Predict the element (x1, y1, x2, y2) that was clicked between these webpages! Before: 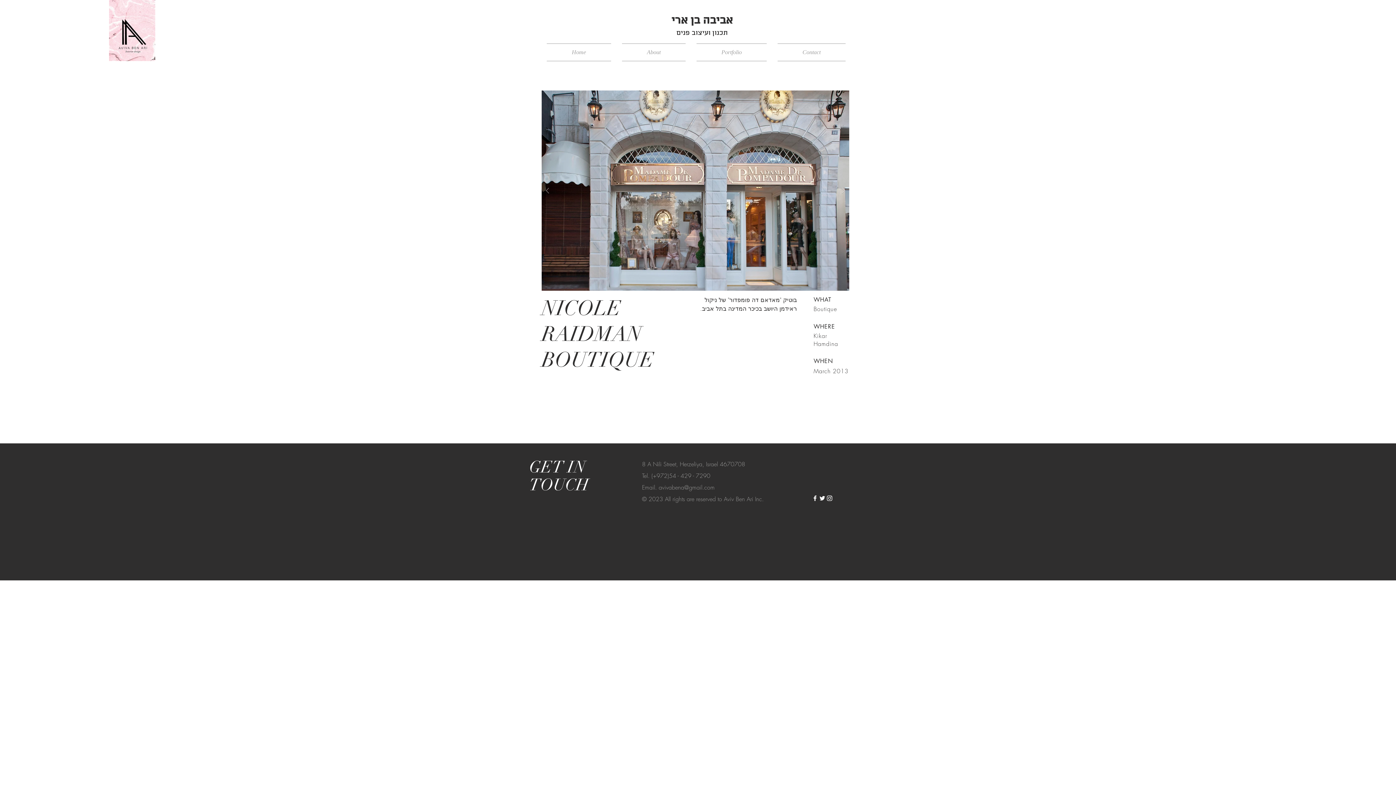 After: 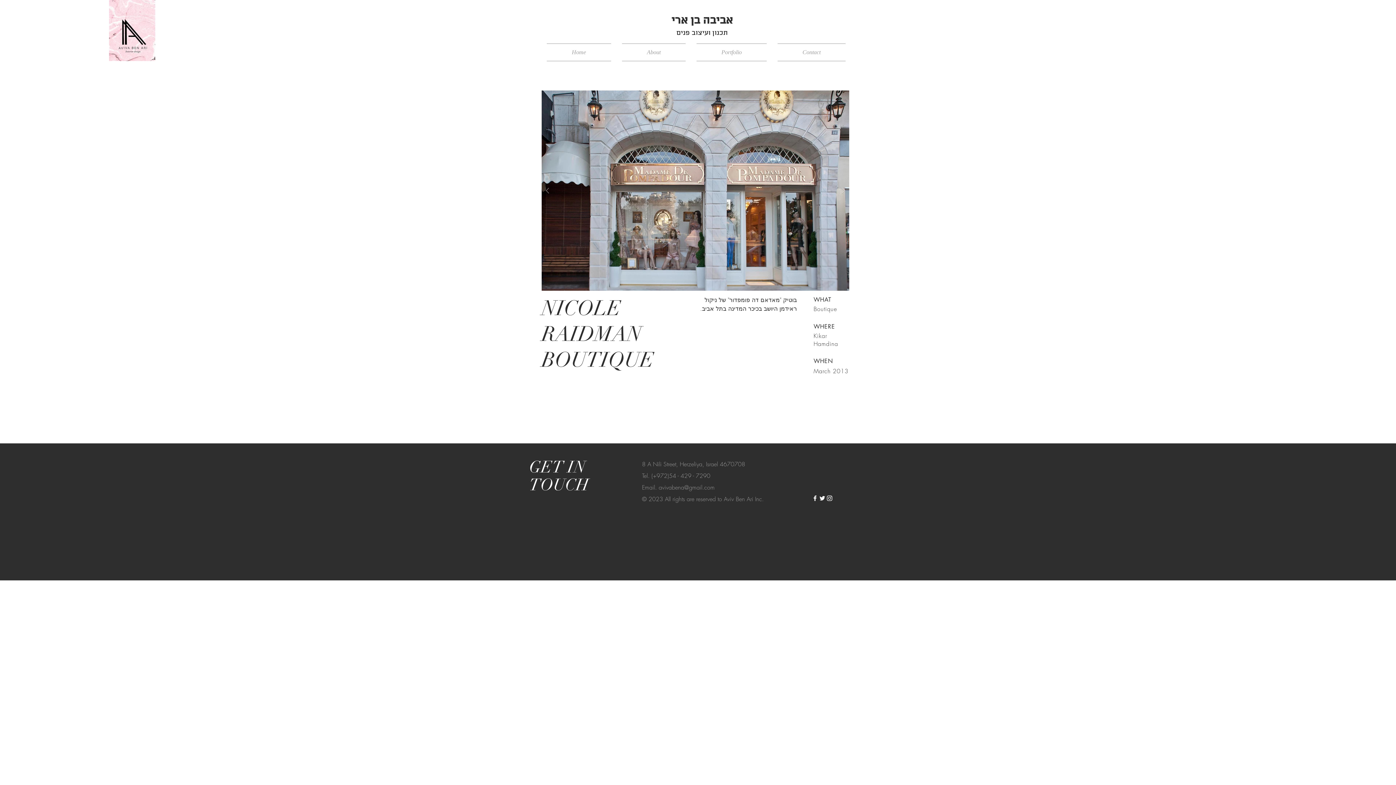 Action: bbox: (658, 483, 714, 491) label: avivabena@gmail.com